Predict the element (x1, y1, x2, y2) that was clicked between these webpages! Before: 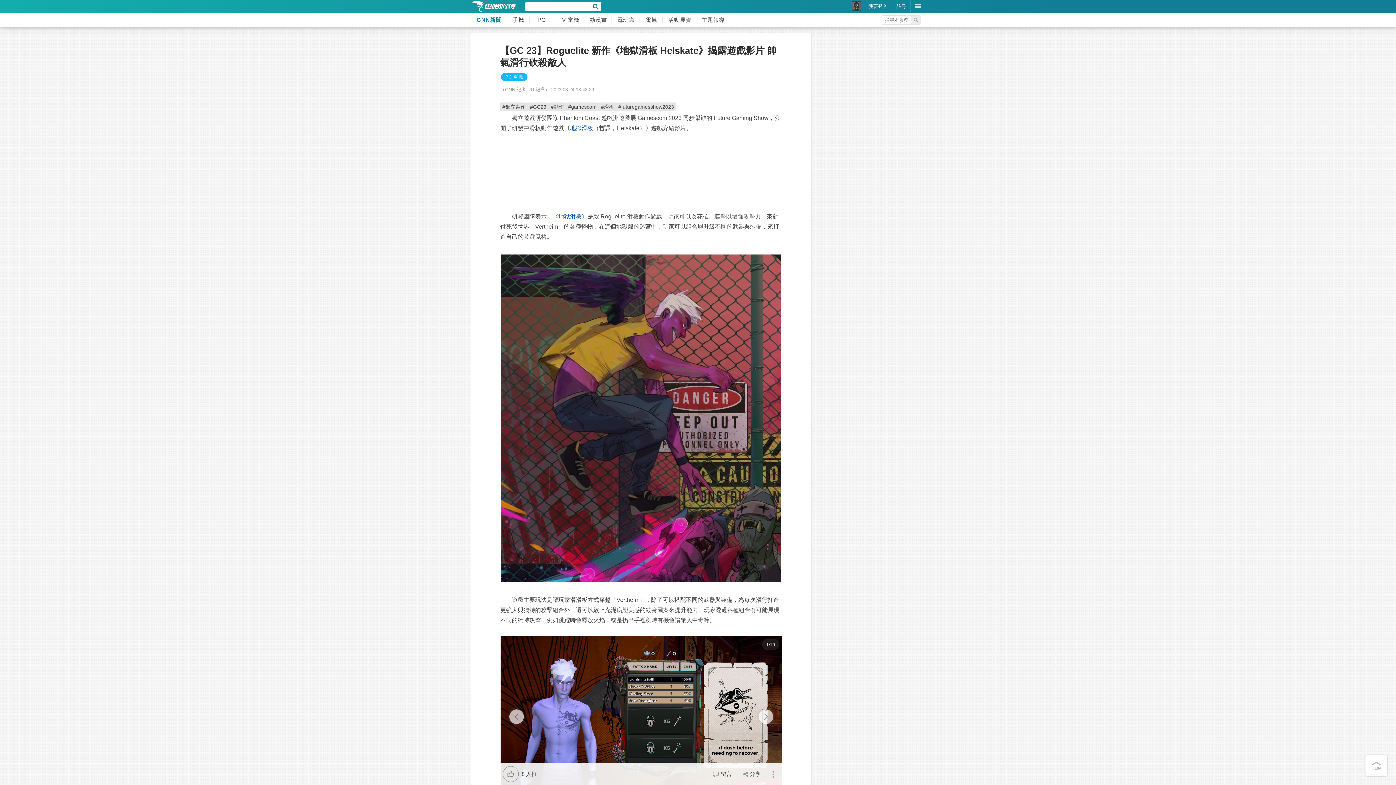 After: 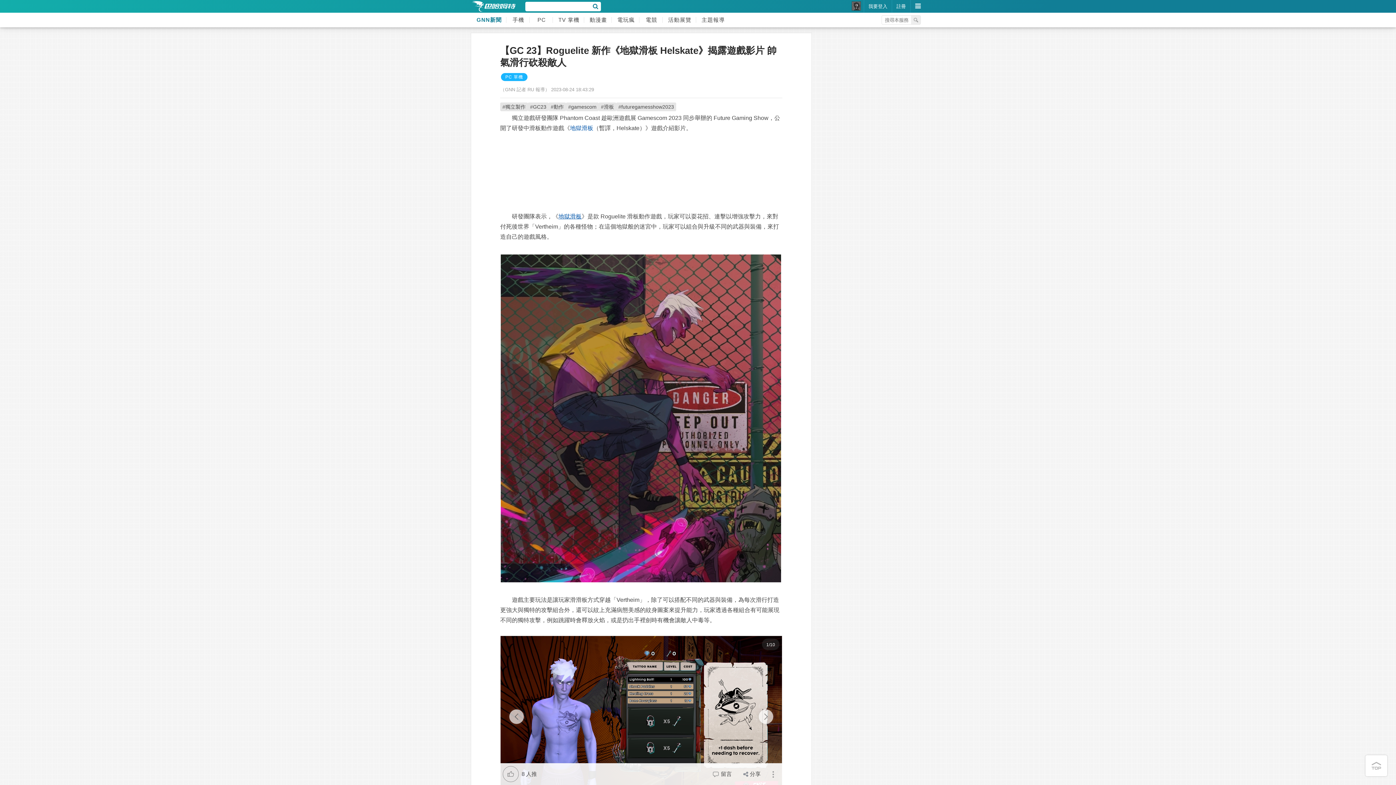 Action: label: 地獄滑板 bbox: (558, 213, 581, 219)